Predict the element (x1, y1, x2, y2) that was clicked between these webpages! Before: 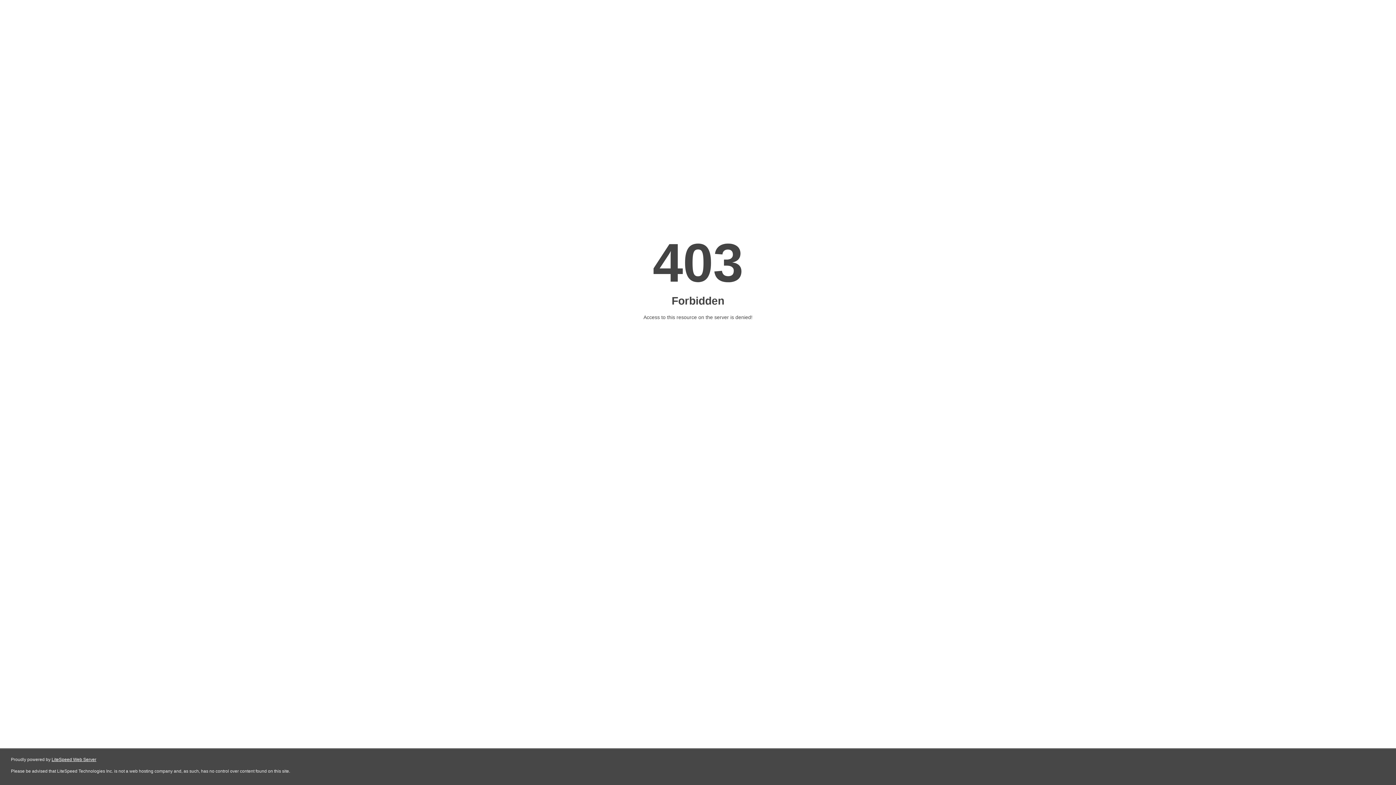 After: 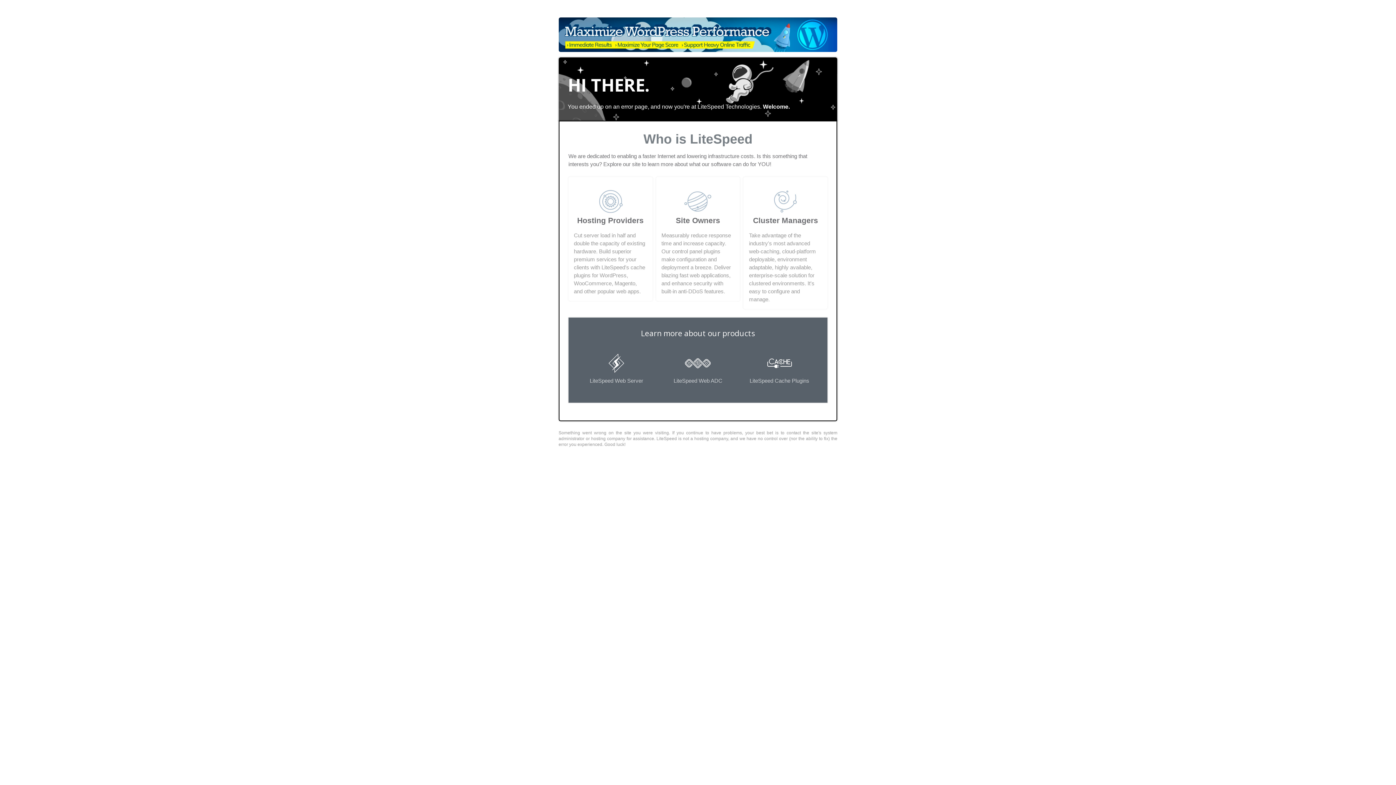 Action: label: LiteSpeed Web Server bbox: (51, 757, 96, 762)